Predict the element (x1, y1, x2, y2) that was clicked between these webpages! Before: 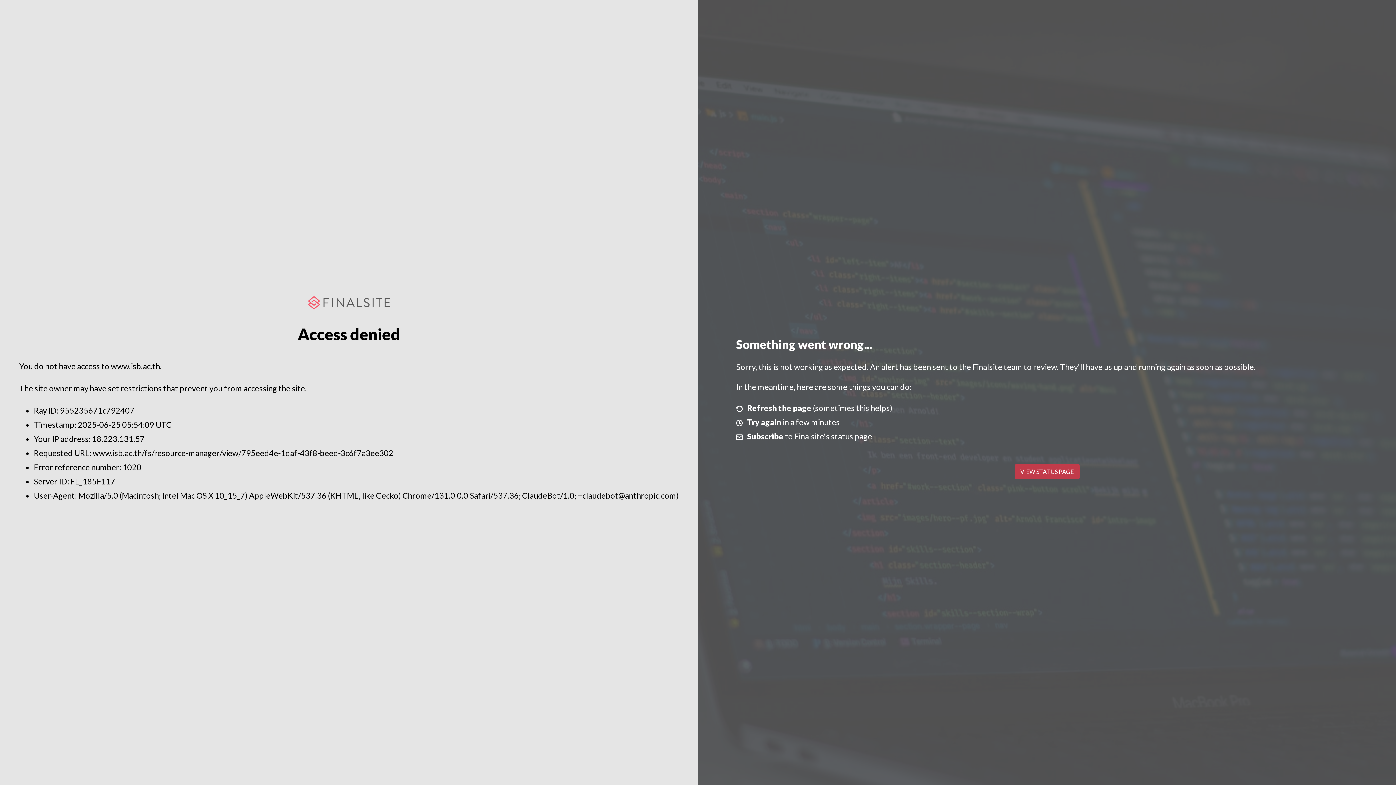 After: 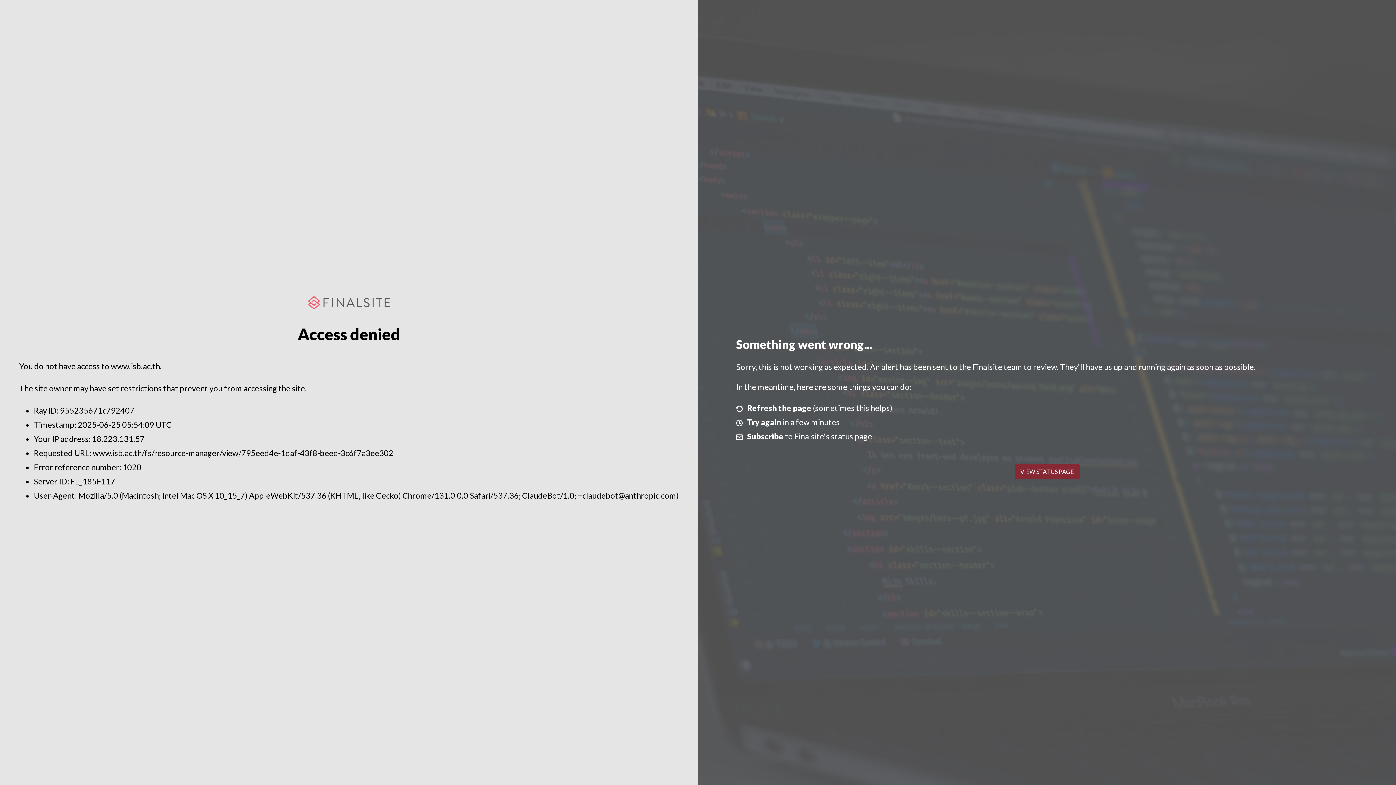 Action: bbox: (1014, 464, 1079, 479) label: VIEW STATUS PAGE